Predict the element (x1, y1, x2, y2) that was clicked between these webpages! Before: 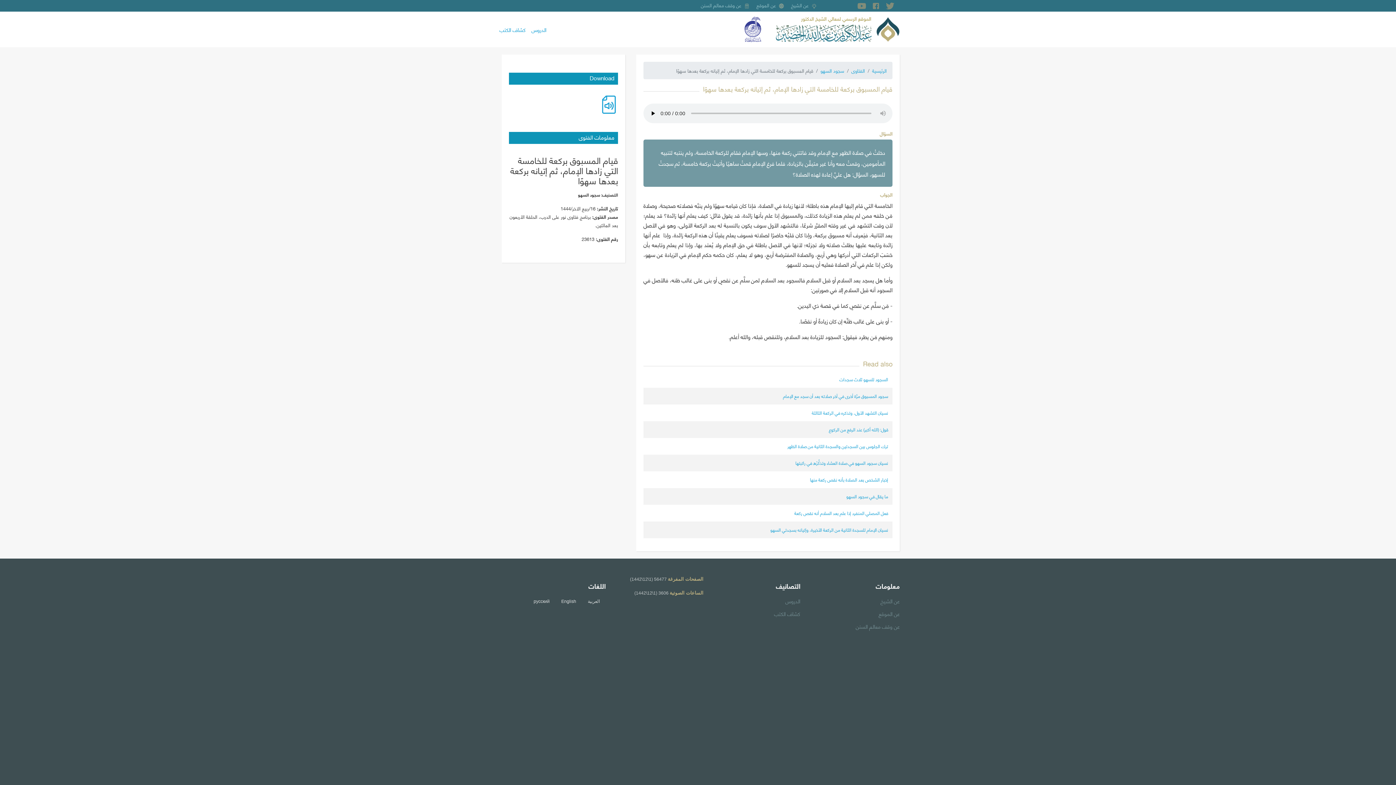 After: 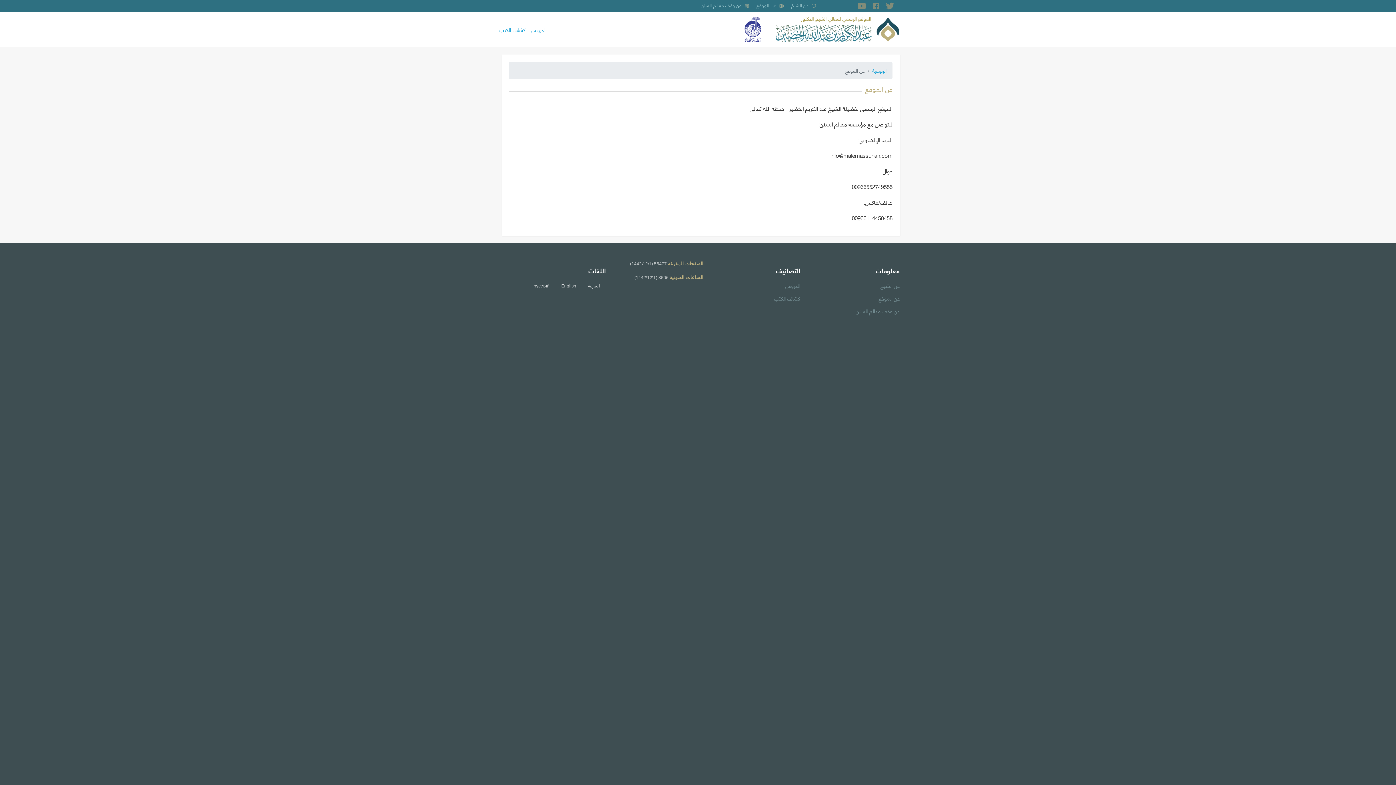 Action: bbox: (756, 0, 784, 10) label: عن الموقع